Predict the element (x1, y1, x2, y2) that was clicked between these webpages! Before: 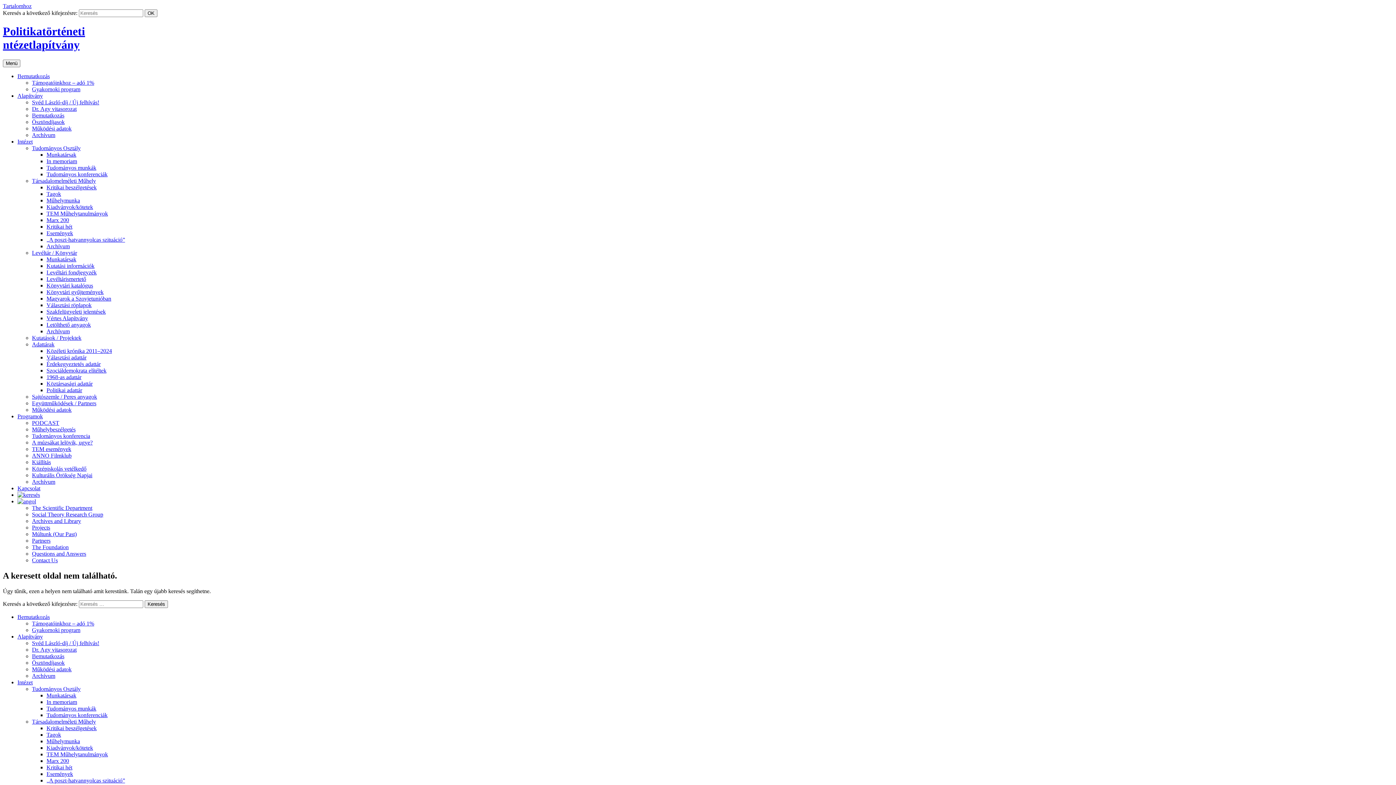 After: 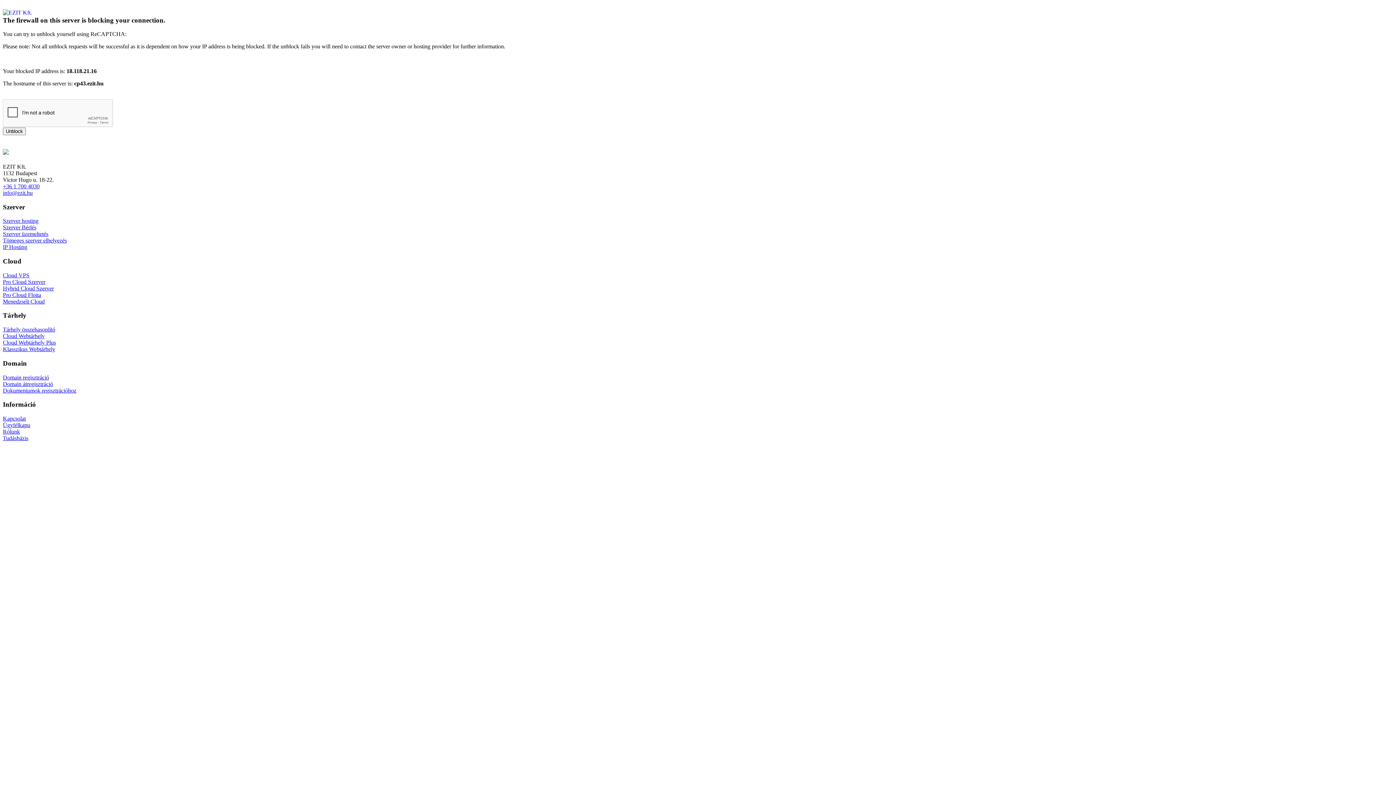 Action: label: OK bbox: (144, 9, 157, 17)